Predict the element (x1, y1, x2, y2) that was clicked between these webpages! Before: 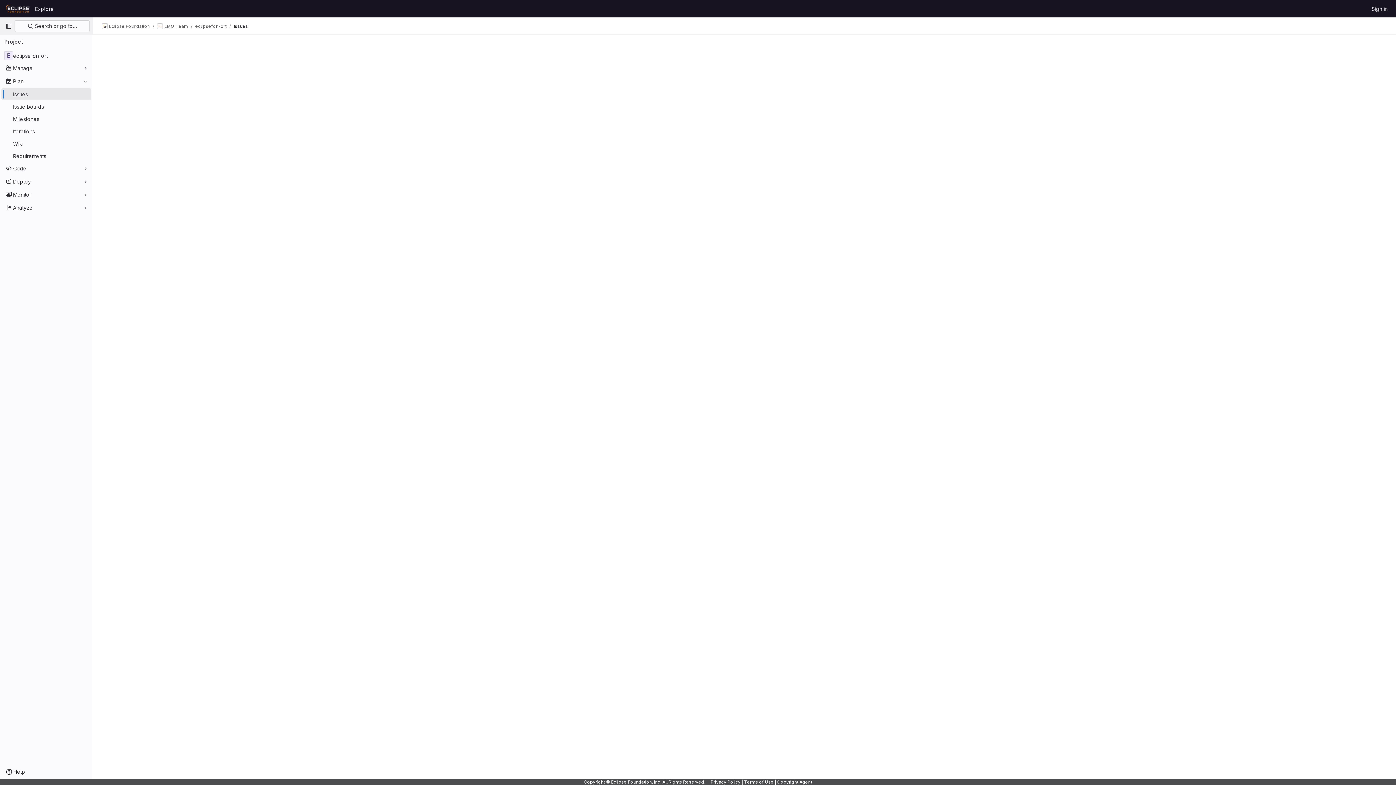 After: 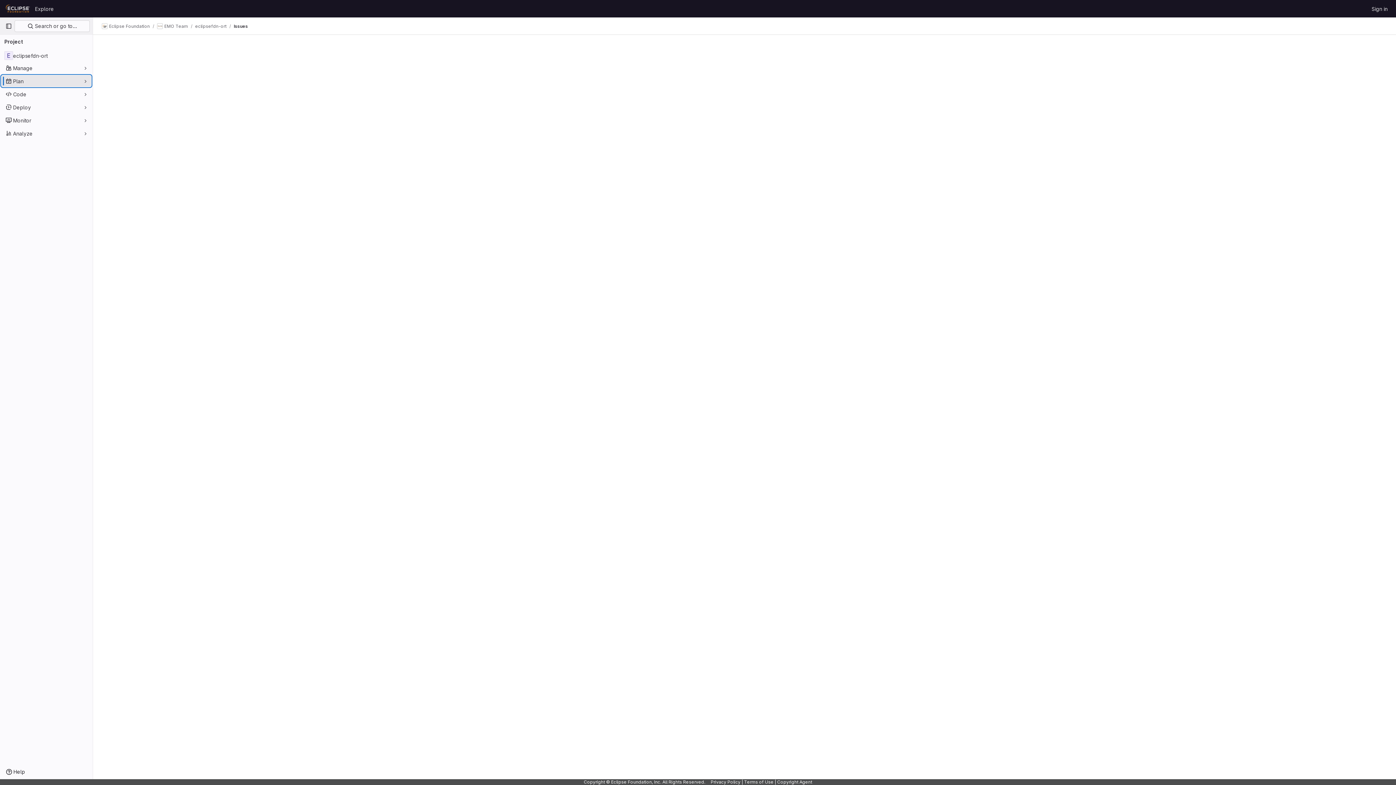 Action: label: Plan bbox: (1, 75, 91, 86)